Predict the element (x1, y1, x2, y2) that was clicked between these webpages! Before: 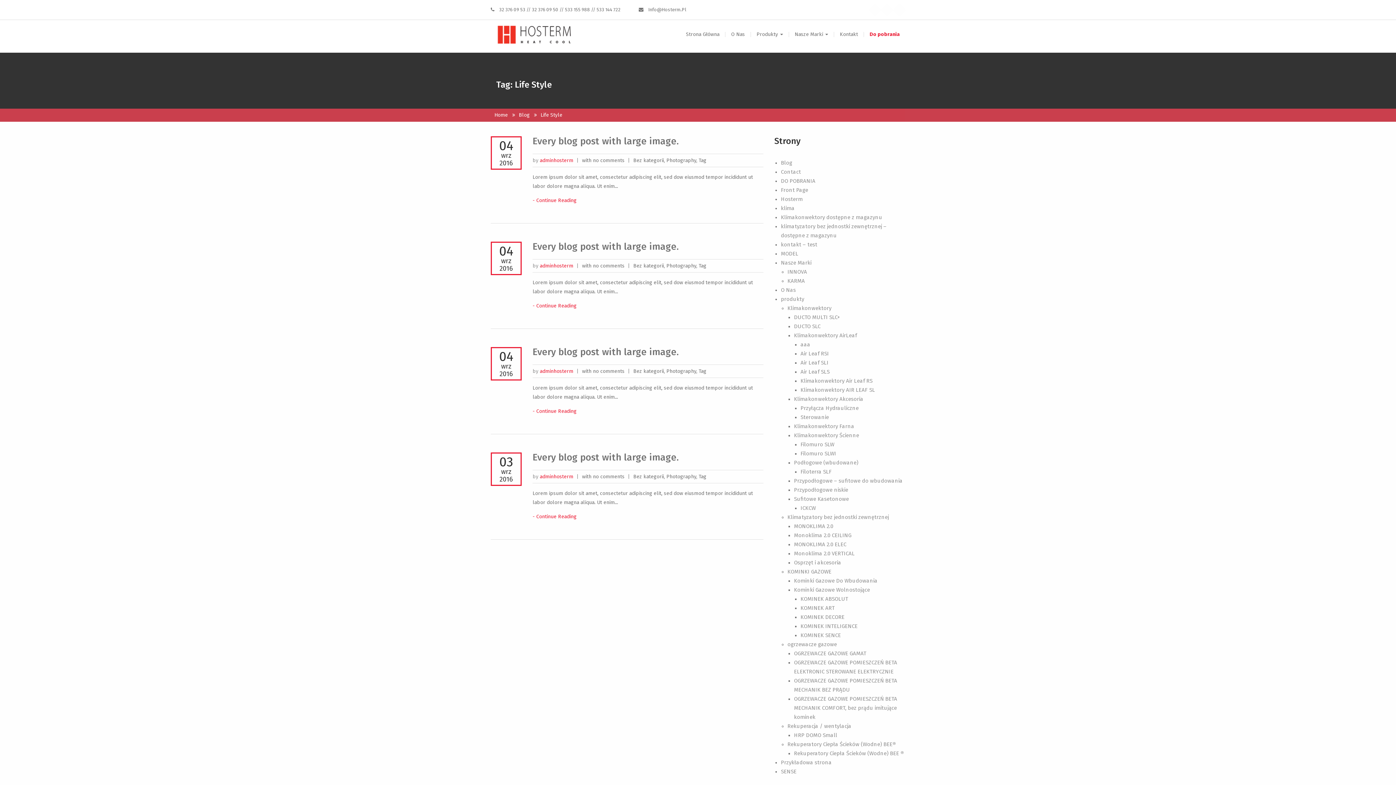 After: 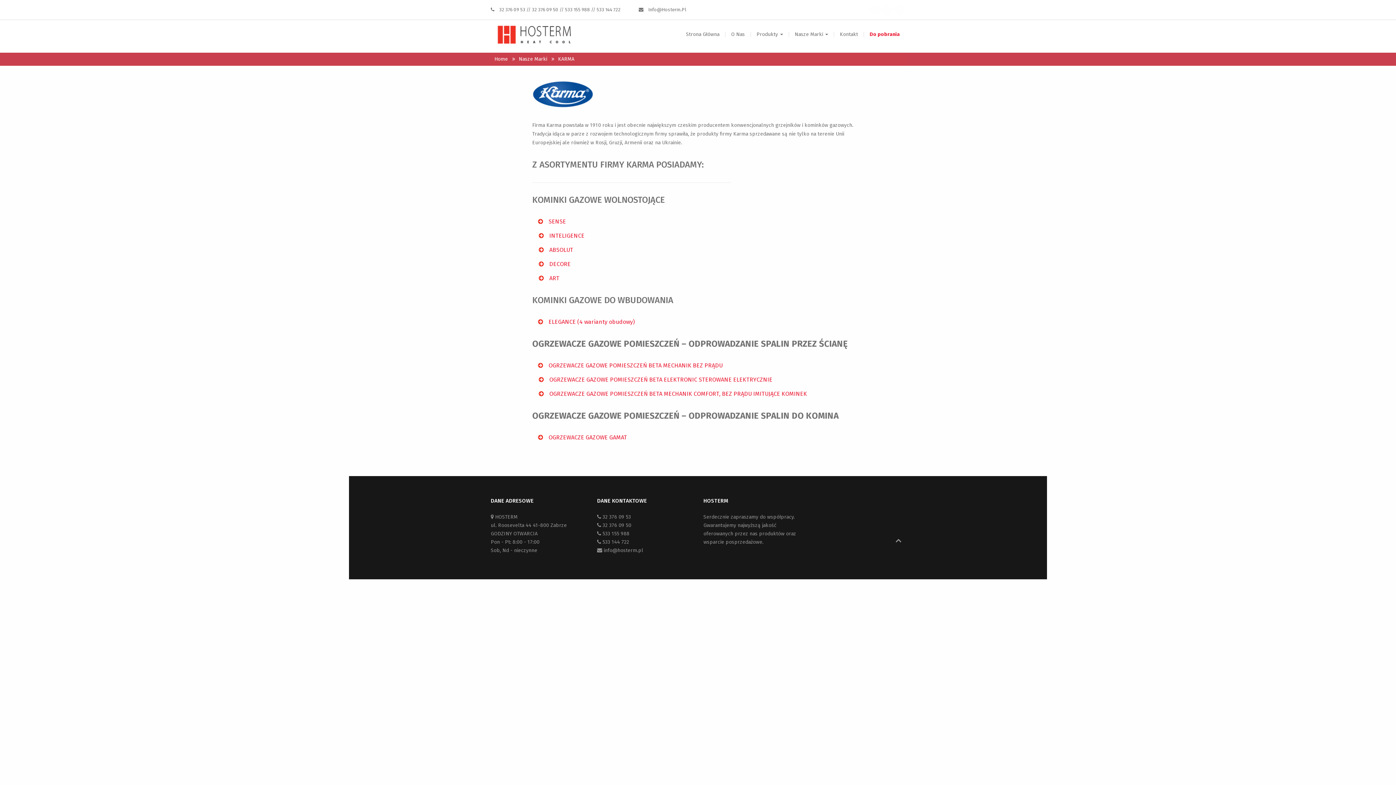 Action: label: KARMA bbox: (787, 277, 805, 284)